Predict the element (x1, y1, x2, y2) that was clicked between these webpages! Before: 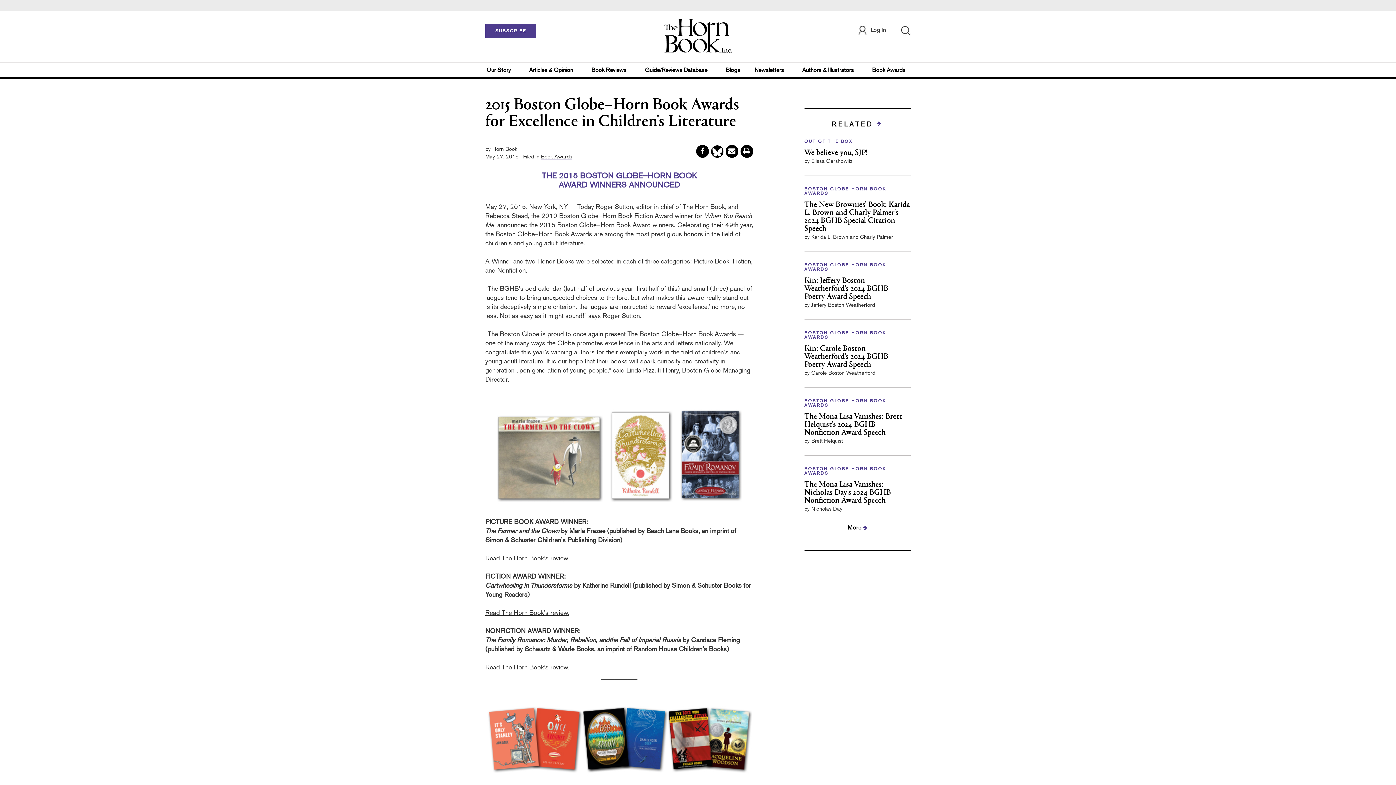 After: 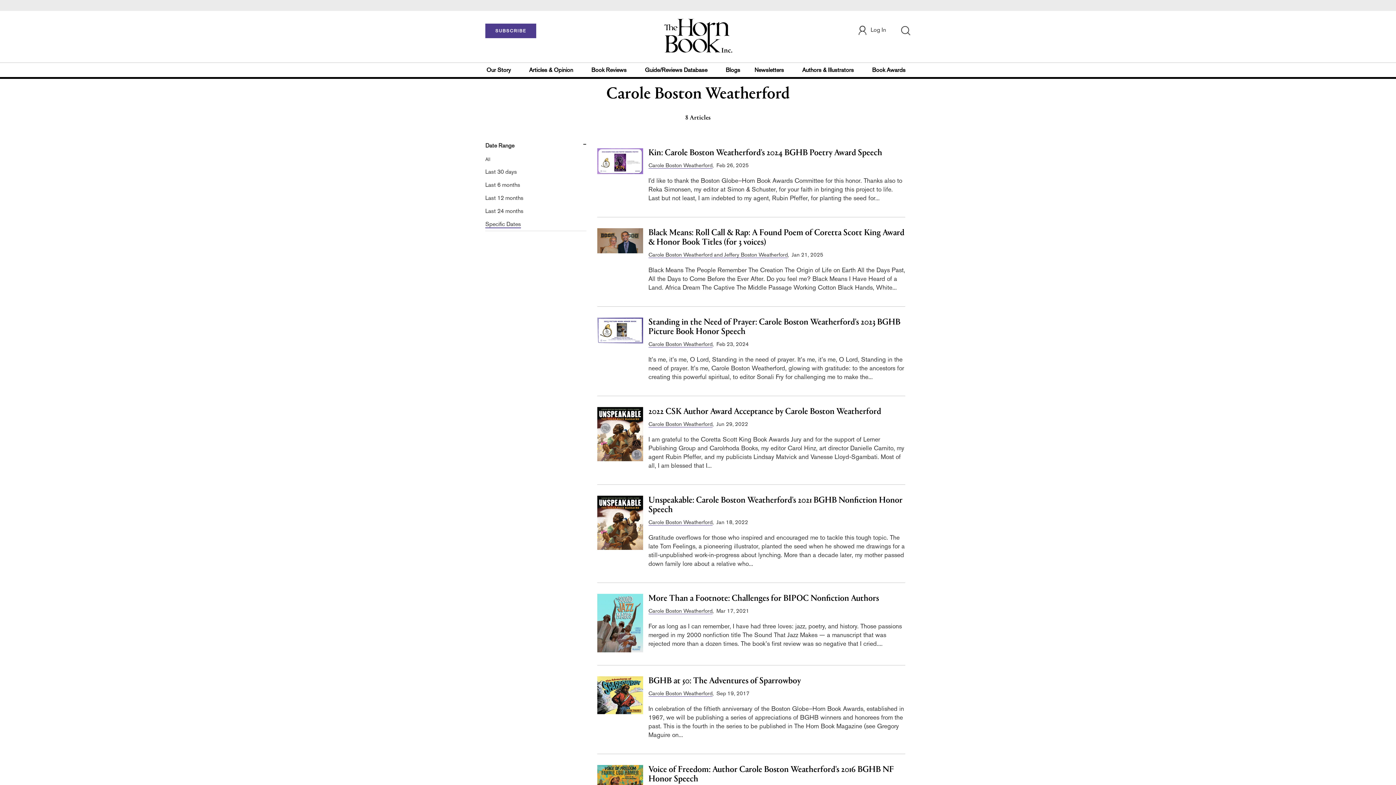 Action: label: Carole Boston Weatherford bbox: (811, 369, 875, 376)